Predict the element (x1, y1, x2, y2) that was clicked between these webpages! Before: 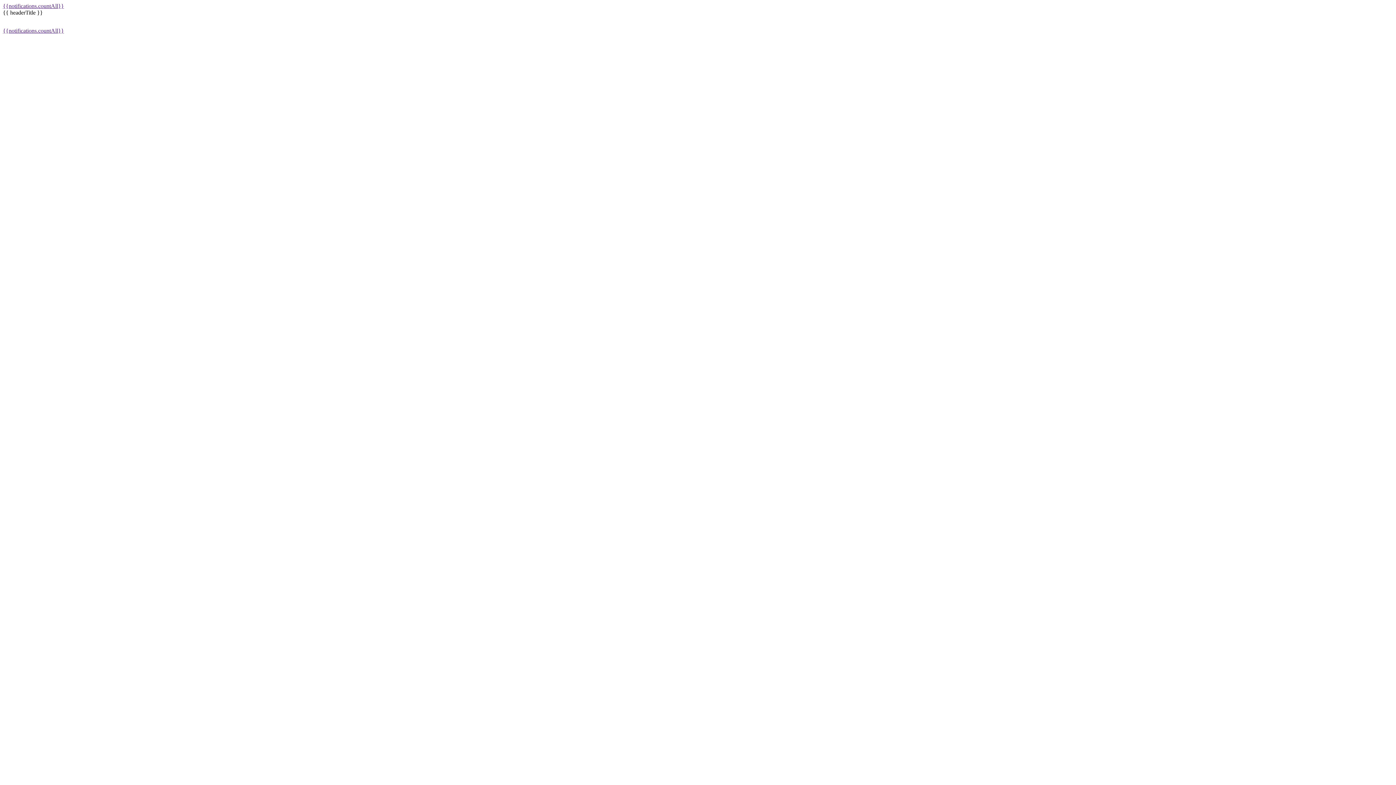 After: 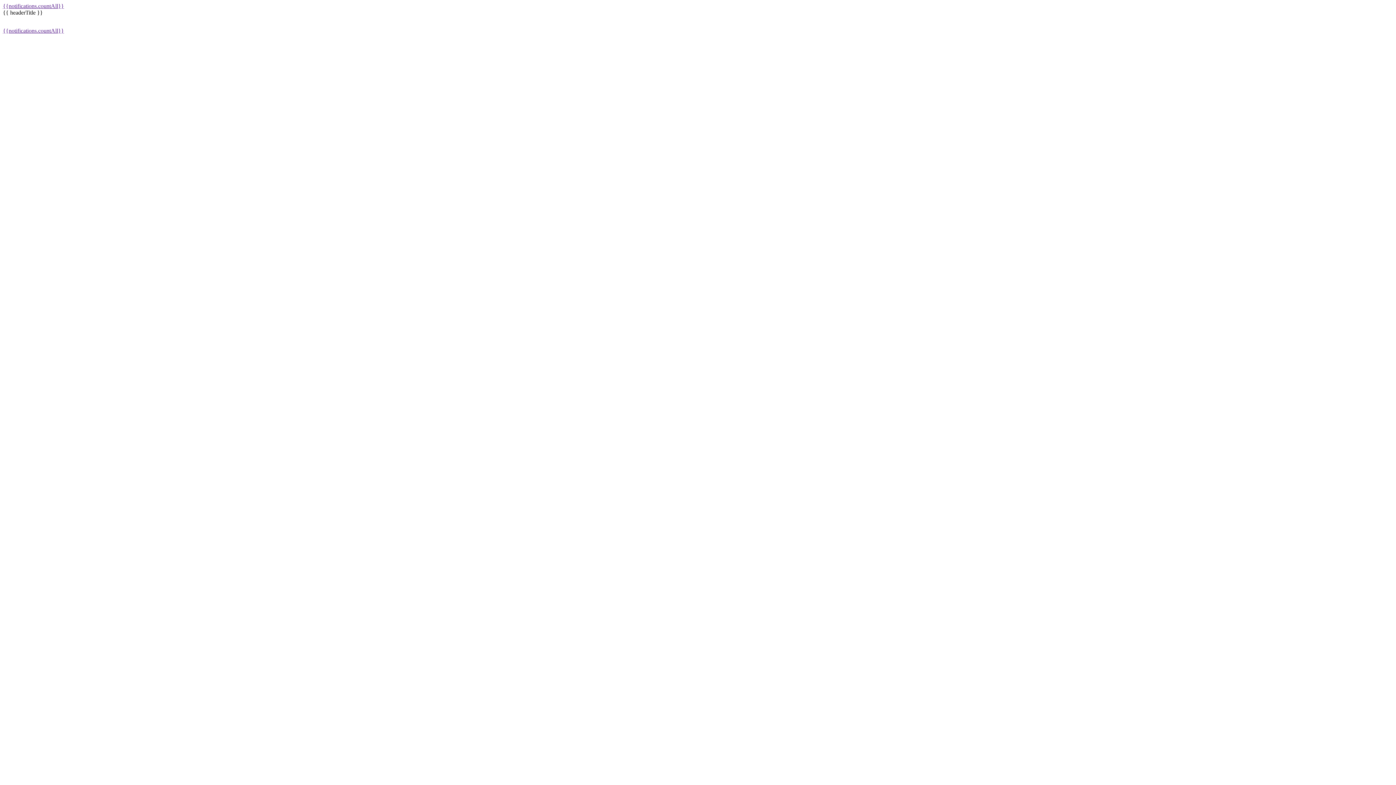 Action: bbox: (2, 21, 13, 27)